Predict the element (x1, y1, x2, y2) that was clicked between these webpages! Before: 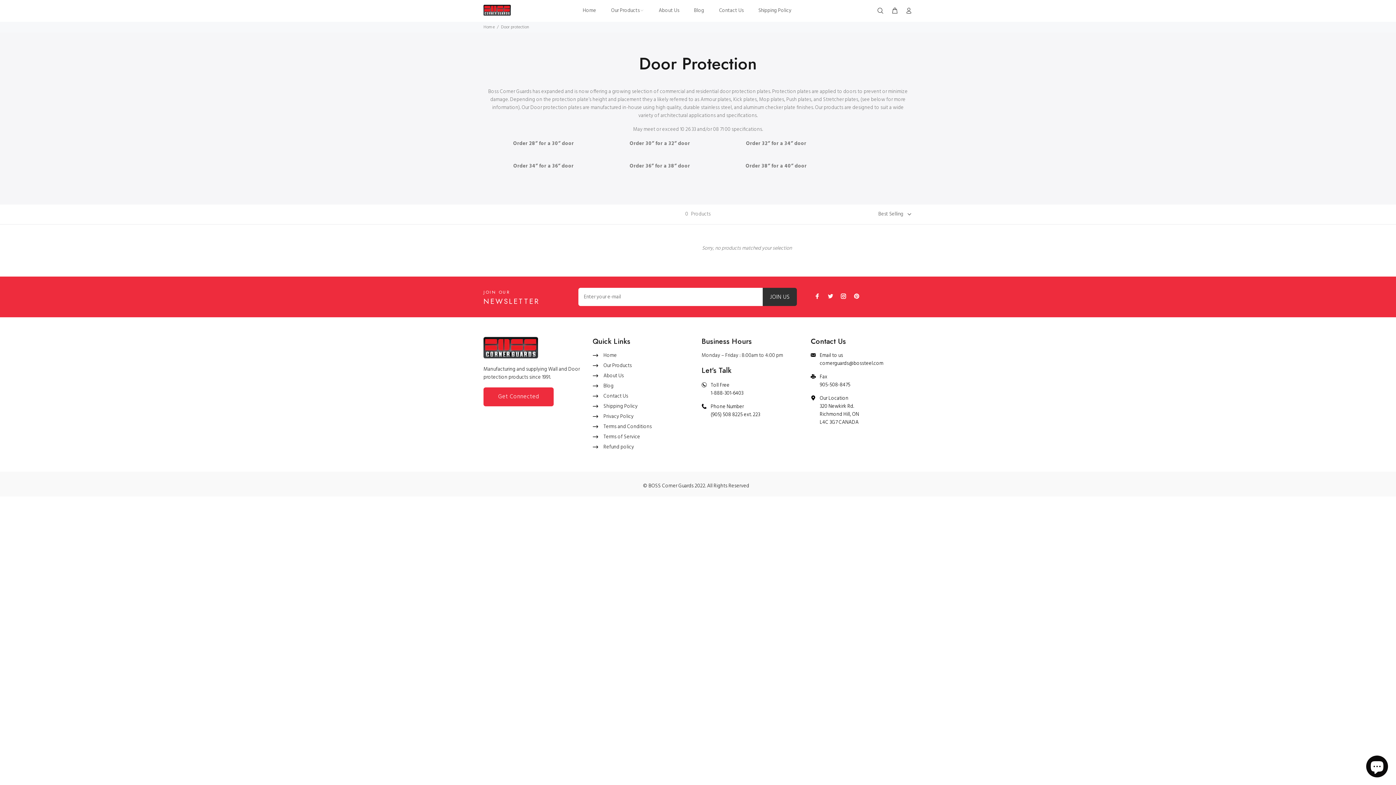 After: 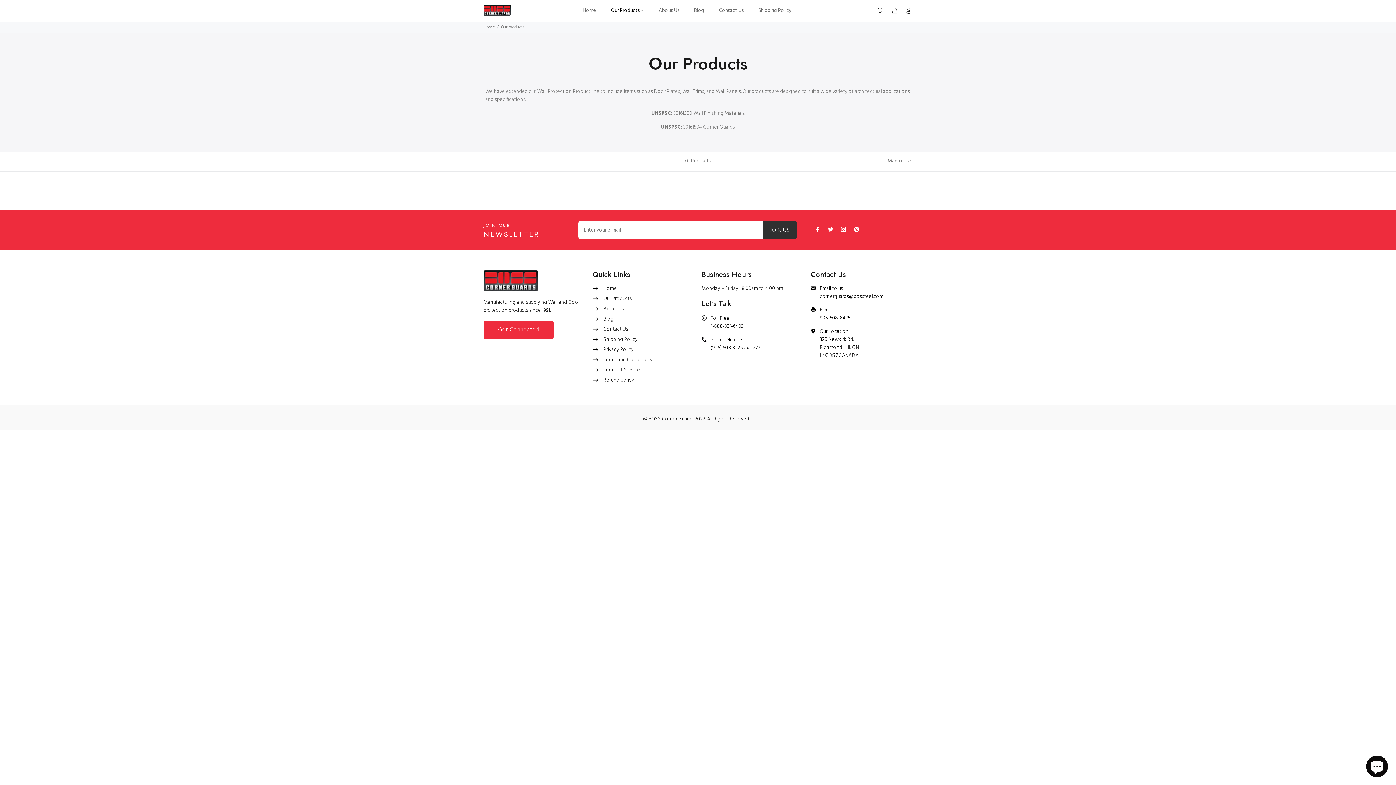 Action: label: Our Products bbox: (592, 360, 632, 371)